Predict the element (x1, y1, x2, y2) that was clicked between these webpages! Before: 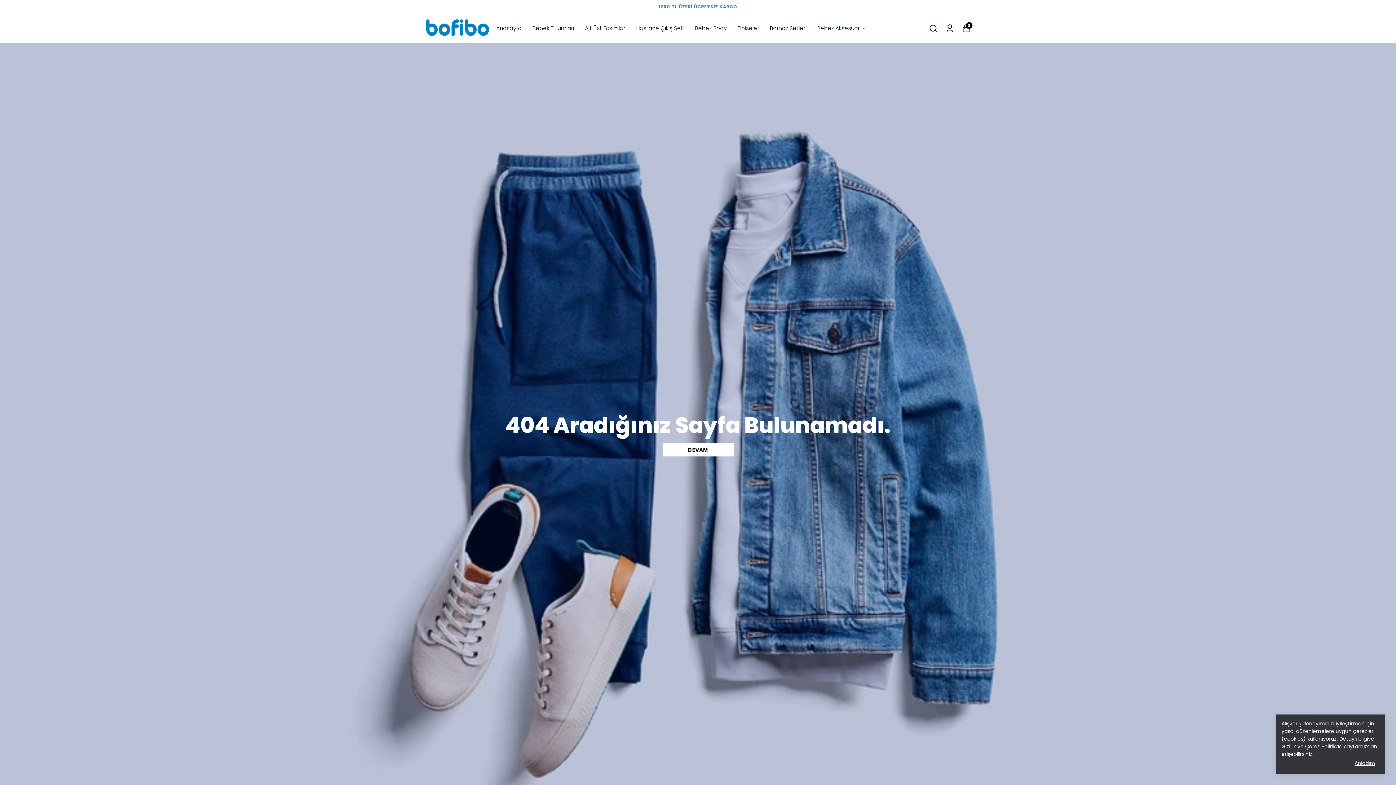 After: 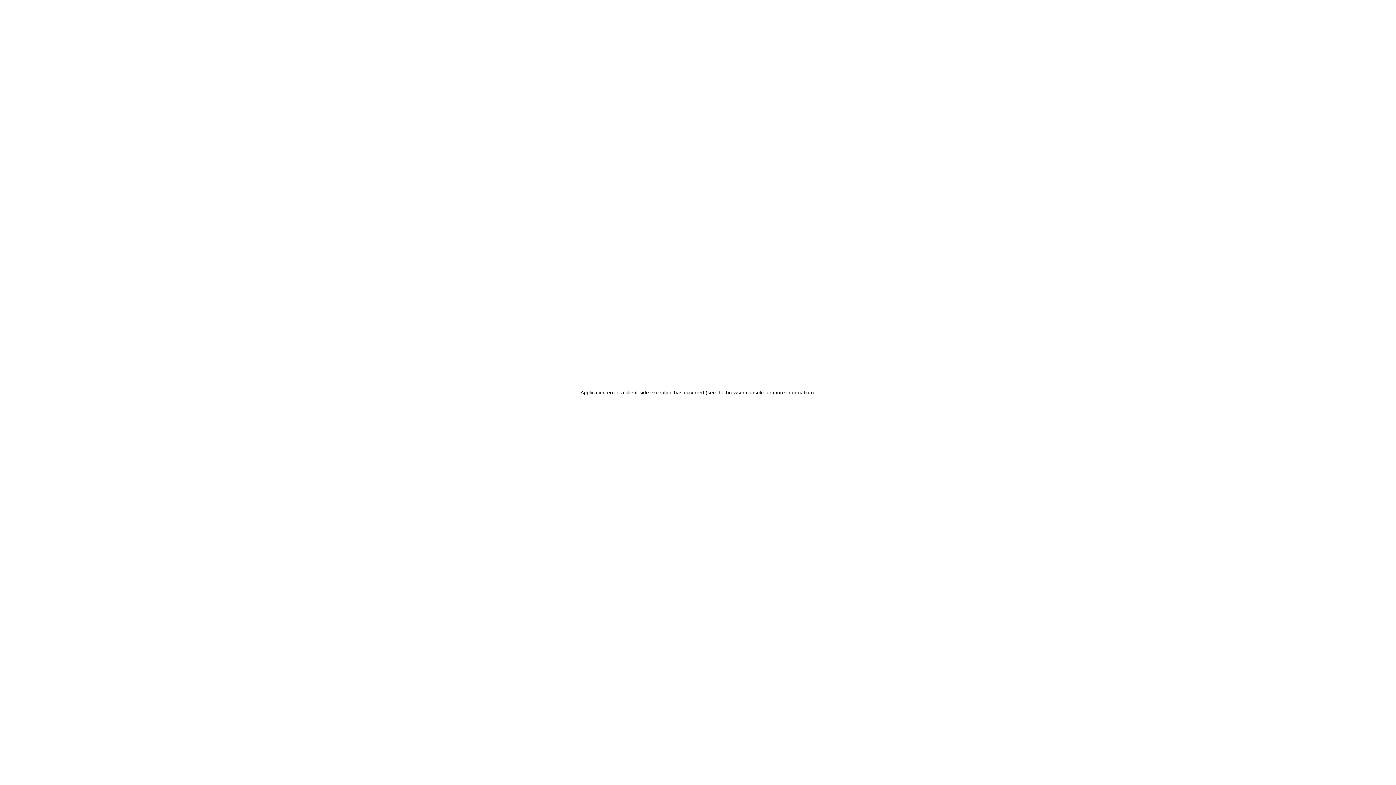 Action: bbox: (496, 23, 521, 33) label: Anasayfa